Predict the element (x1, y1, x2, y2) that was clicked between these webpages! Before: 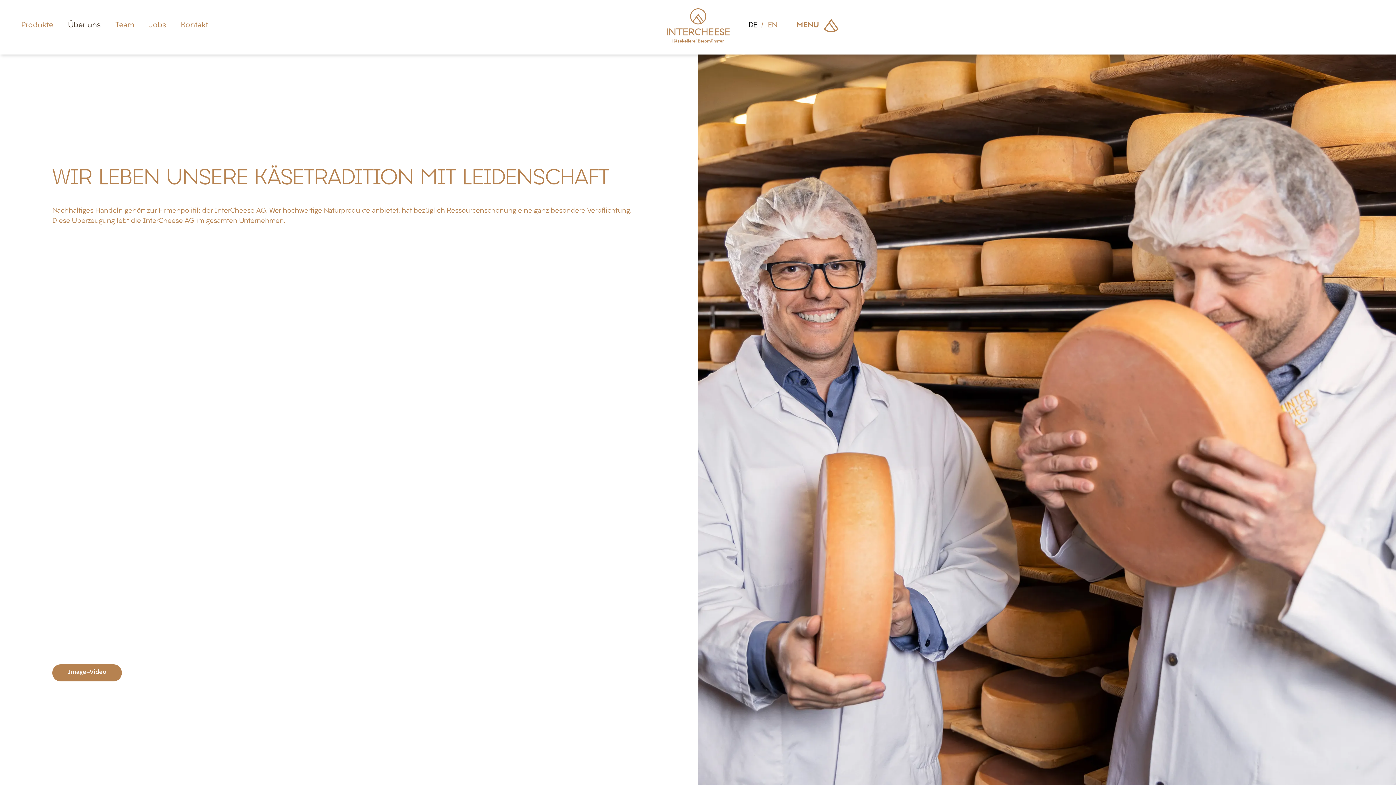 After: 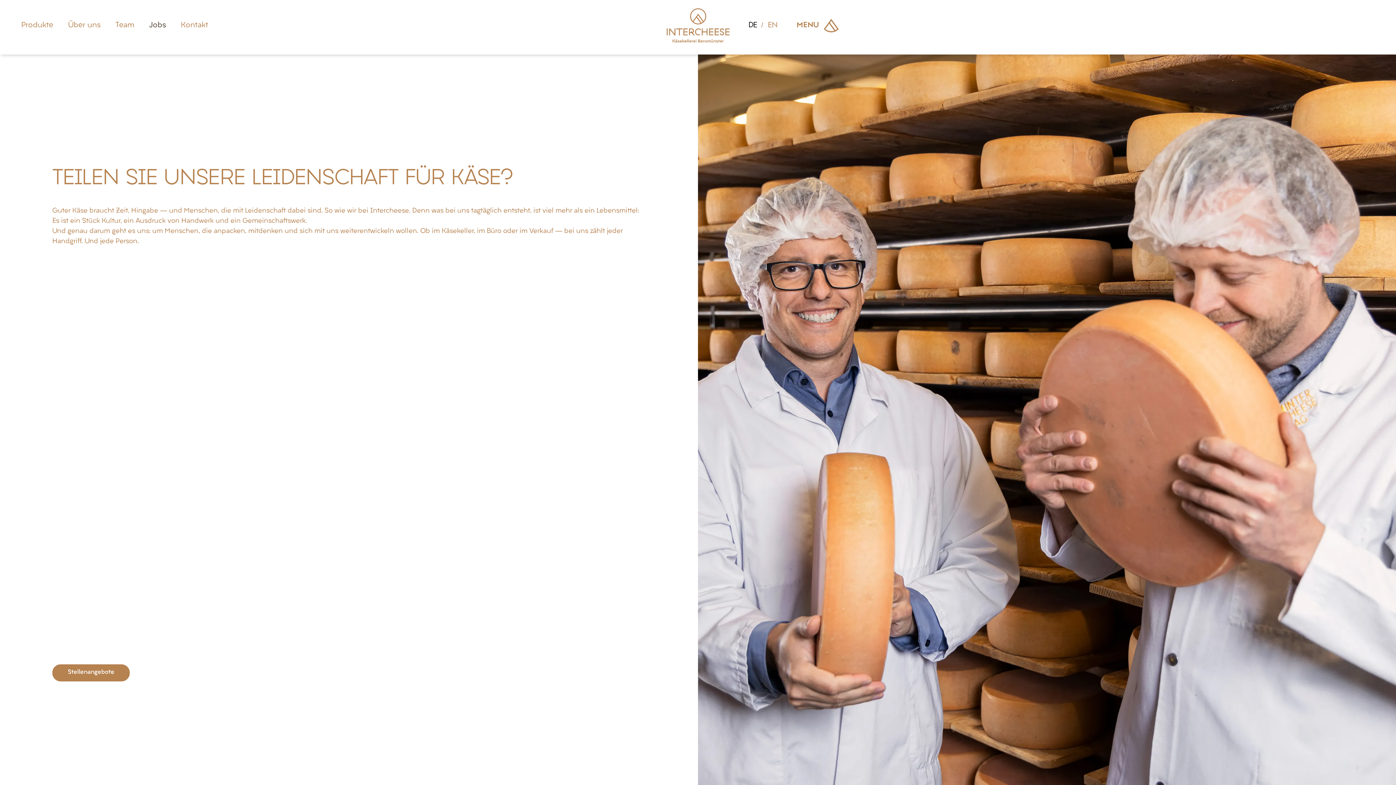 Action: label: Jobs bbox: (149, 21, 166, 29)